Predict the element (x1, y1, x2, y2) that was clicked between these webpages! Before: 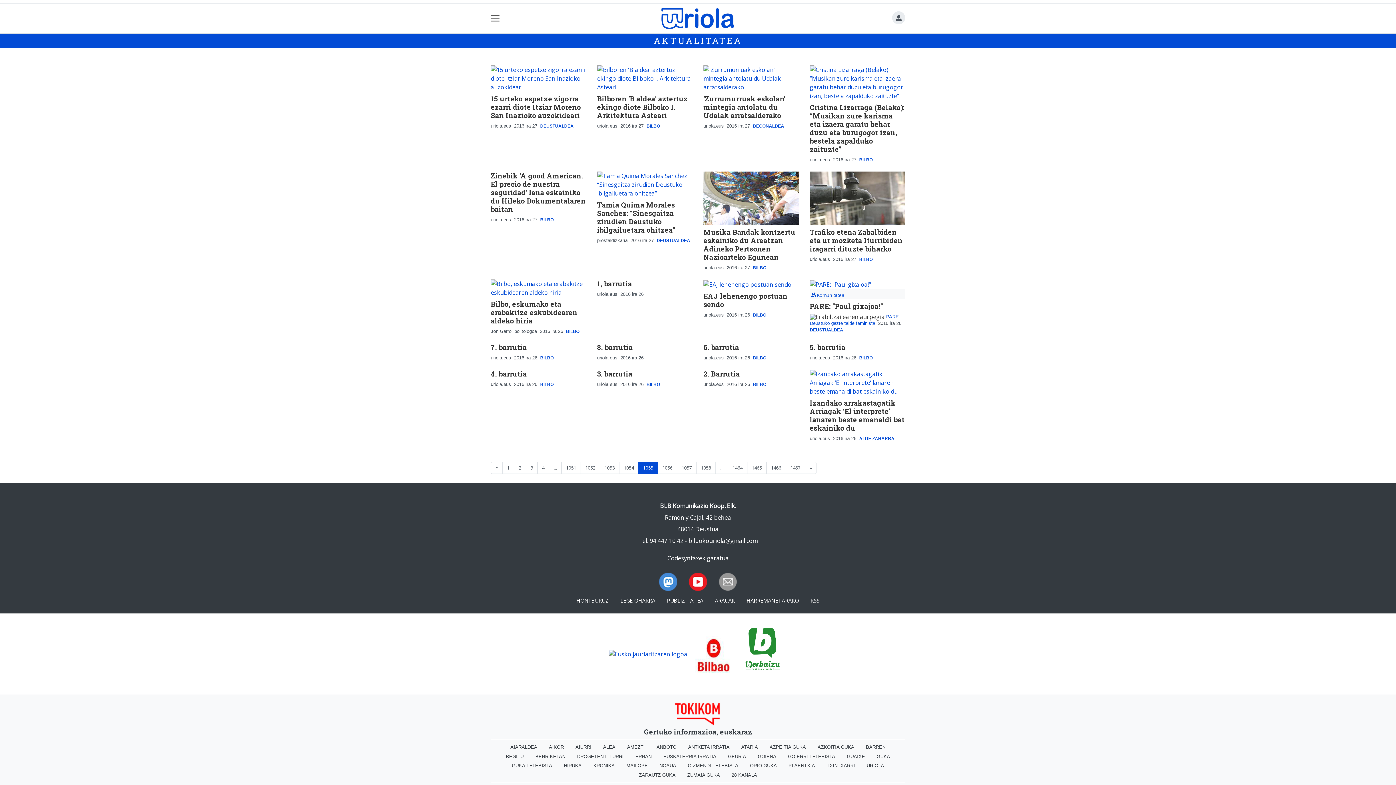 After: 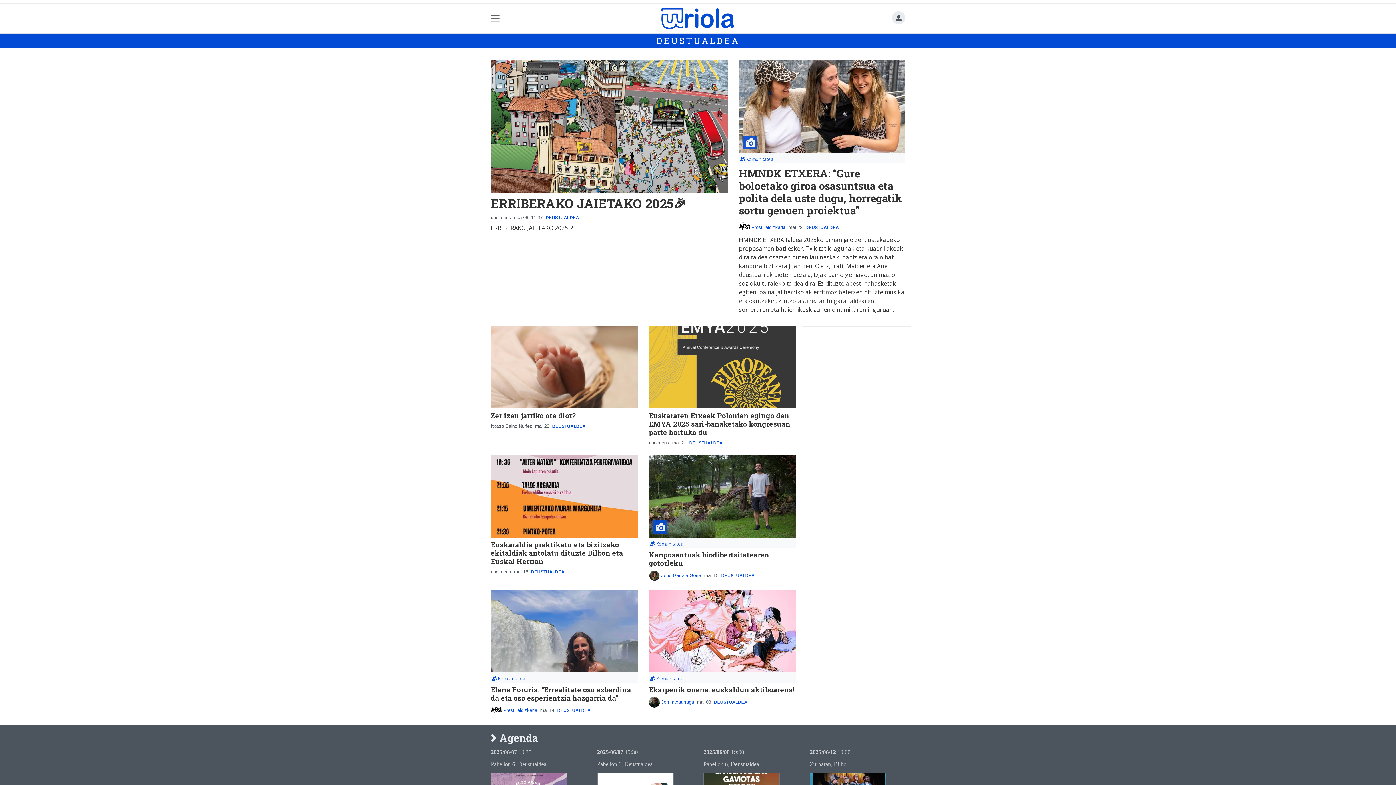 Action: bbox: (810, 327, 843, 332) label: DEUSTUALDEA